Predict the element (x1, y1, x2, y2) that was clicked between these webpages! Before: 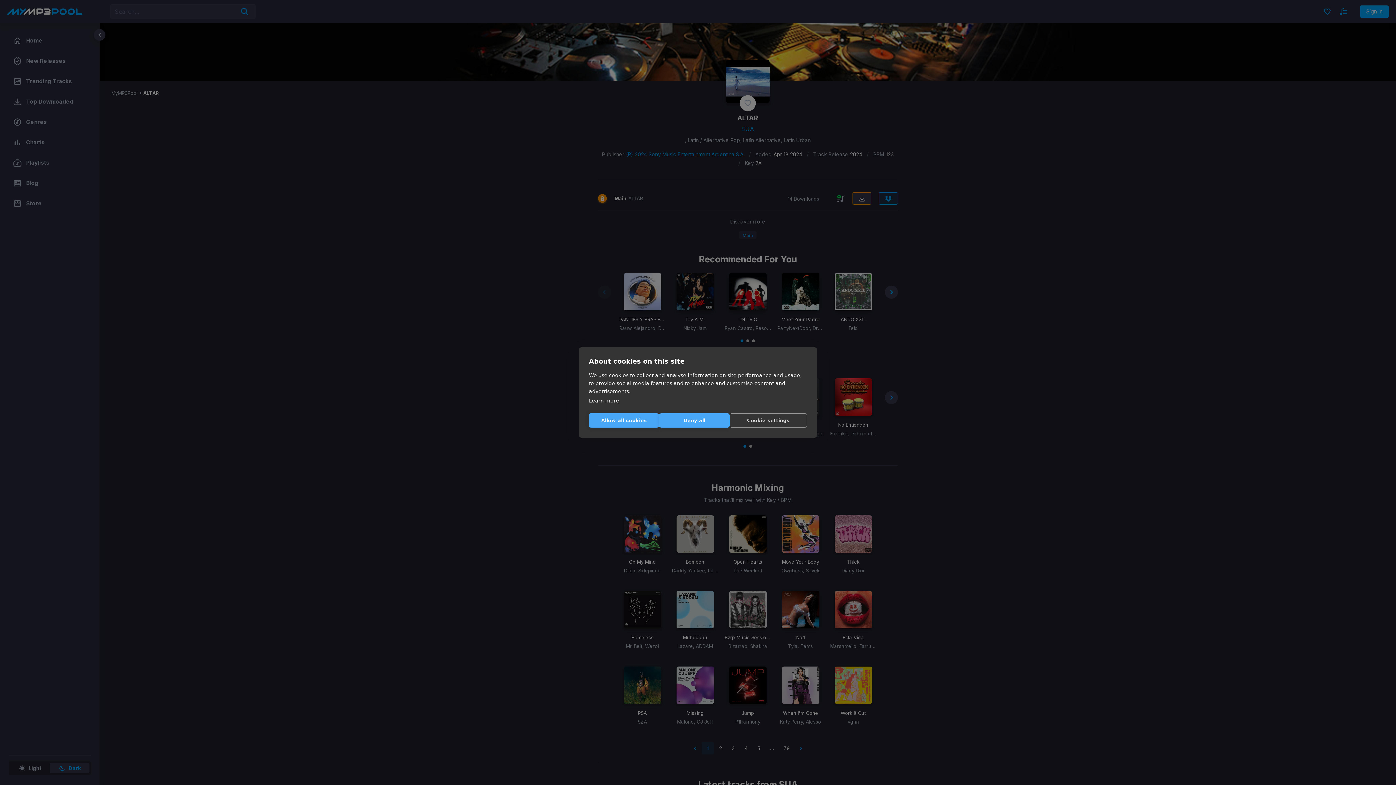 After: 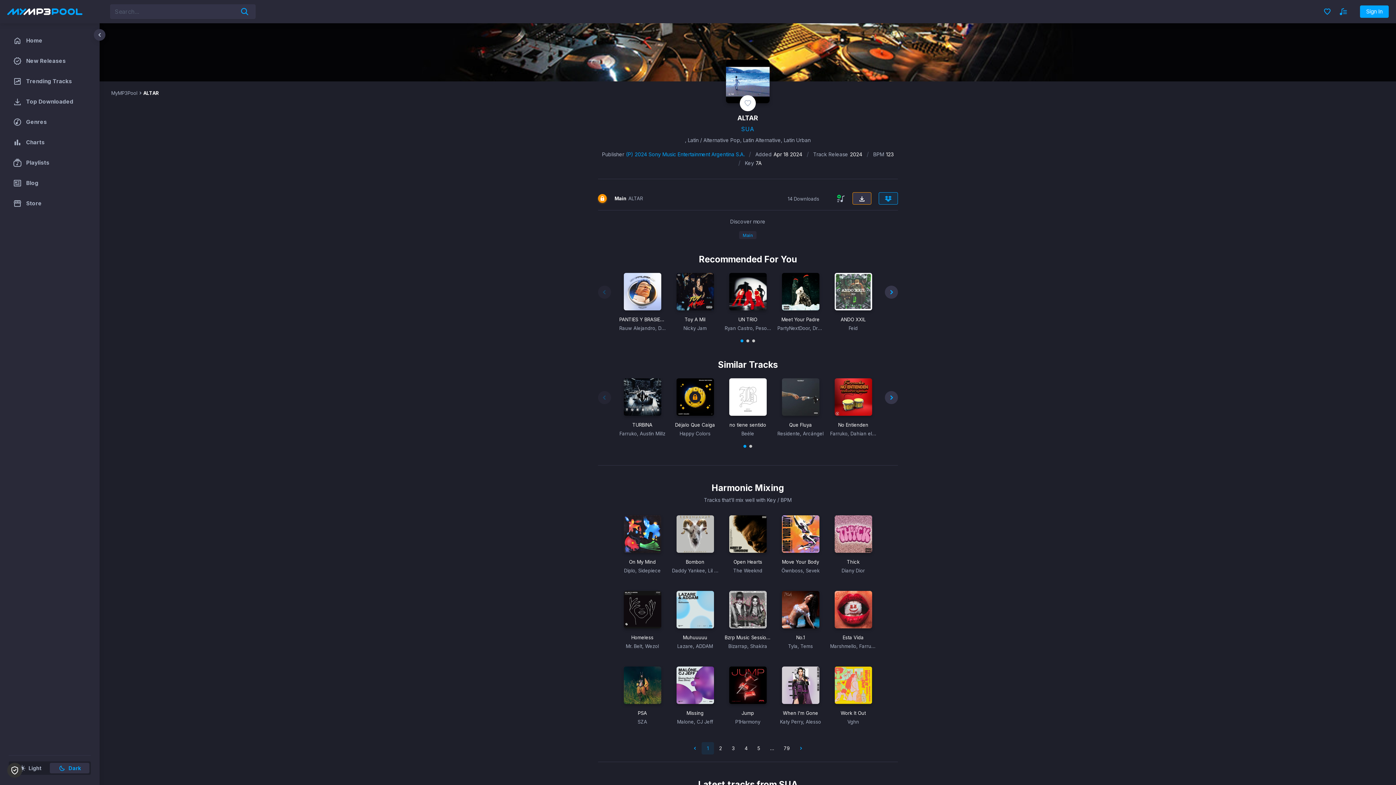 Action: bbox: (659, 413, 729, 427) label: Deny all